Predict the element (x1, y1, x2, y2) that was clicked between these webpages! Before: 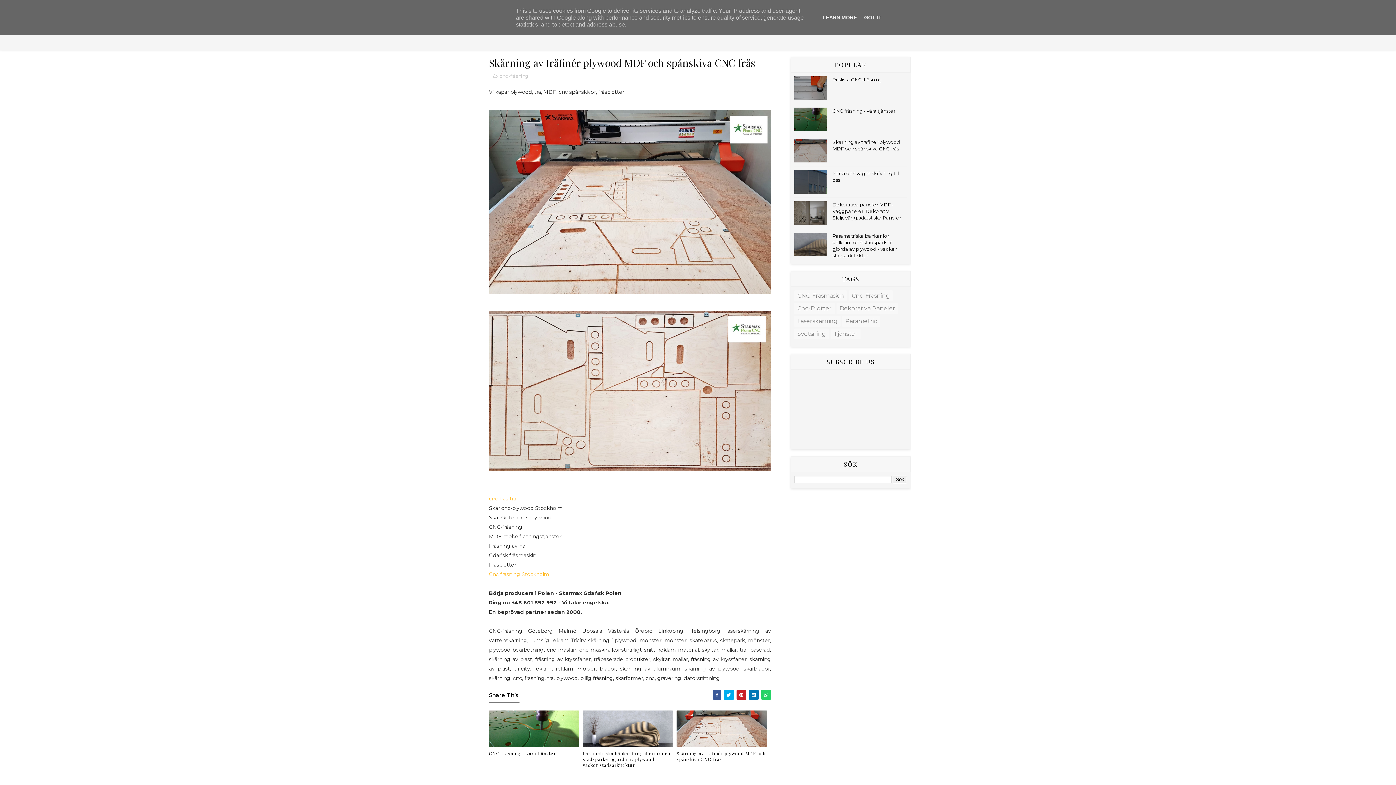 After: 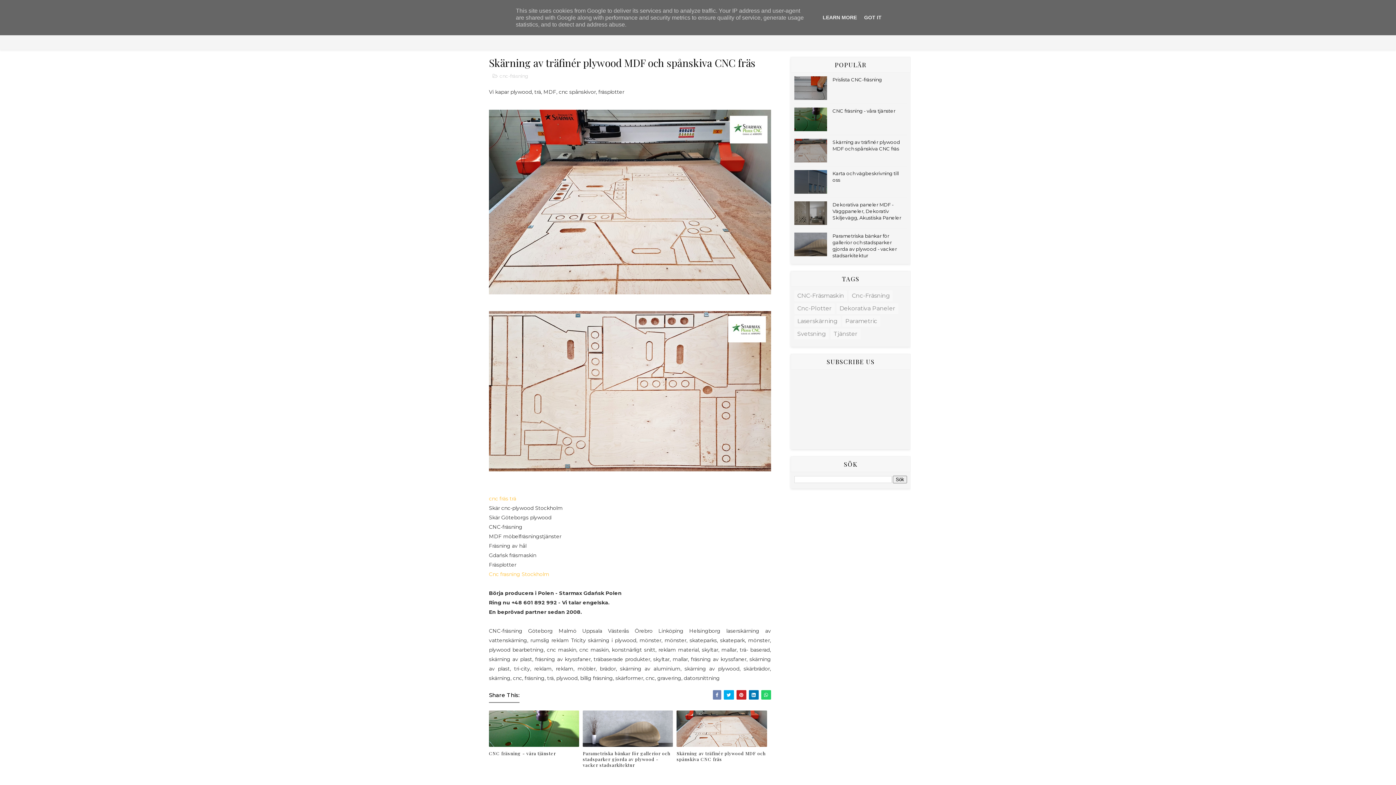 Action: bbox: (712, 690, 721, 699)